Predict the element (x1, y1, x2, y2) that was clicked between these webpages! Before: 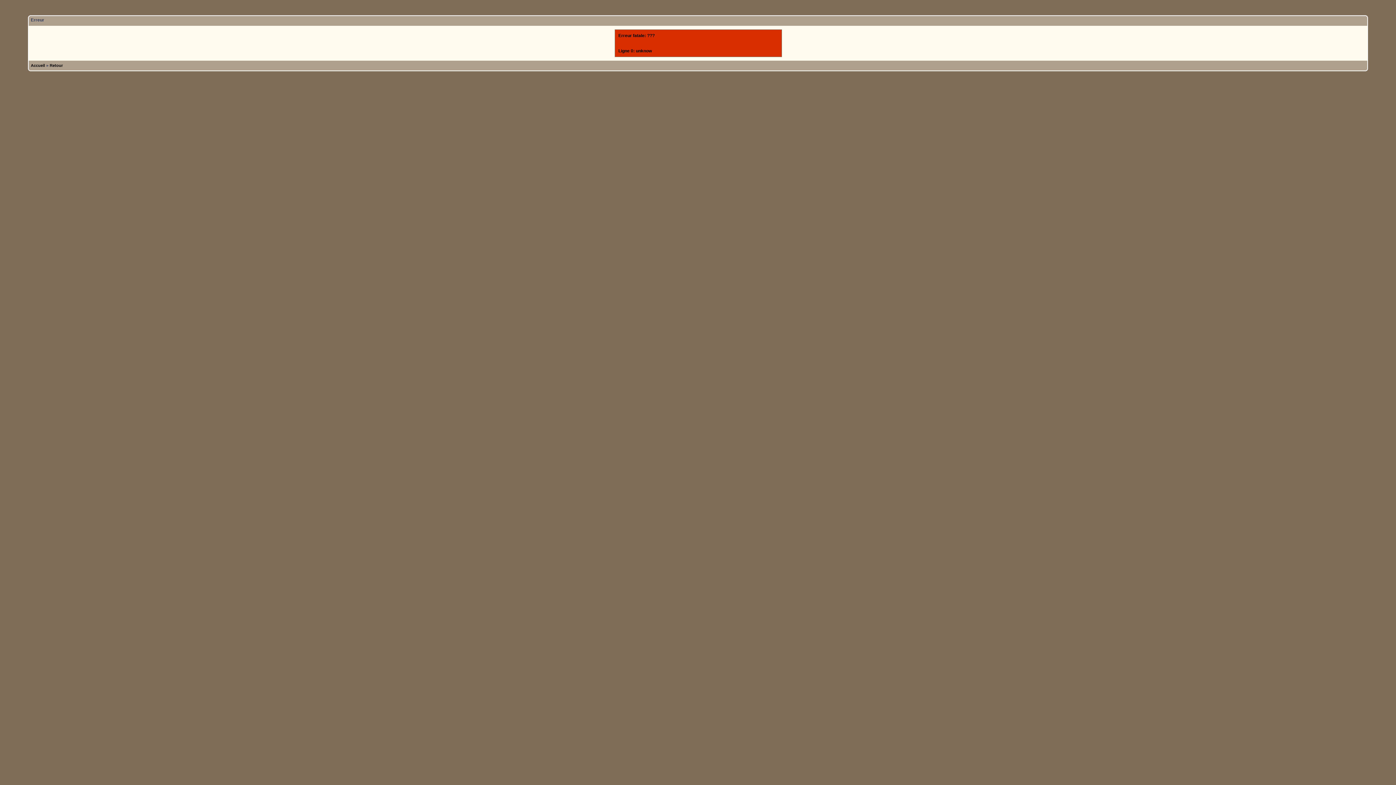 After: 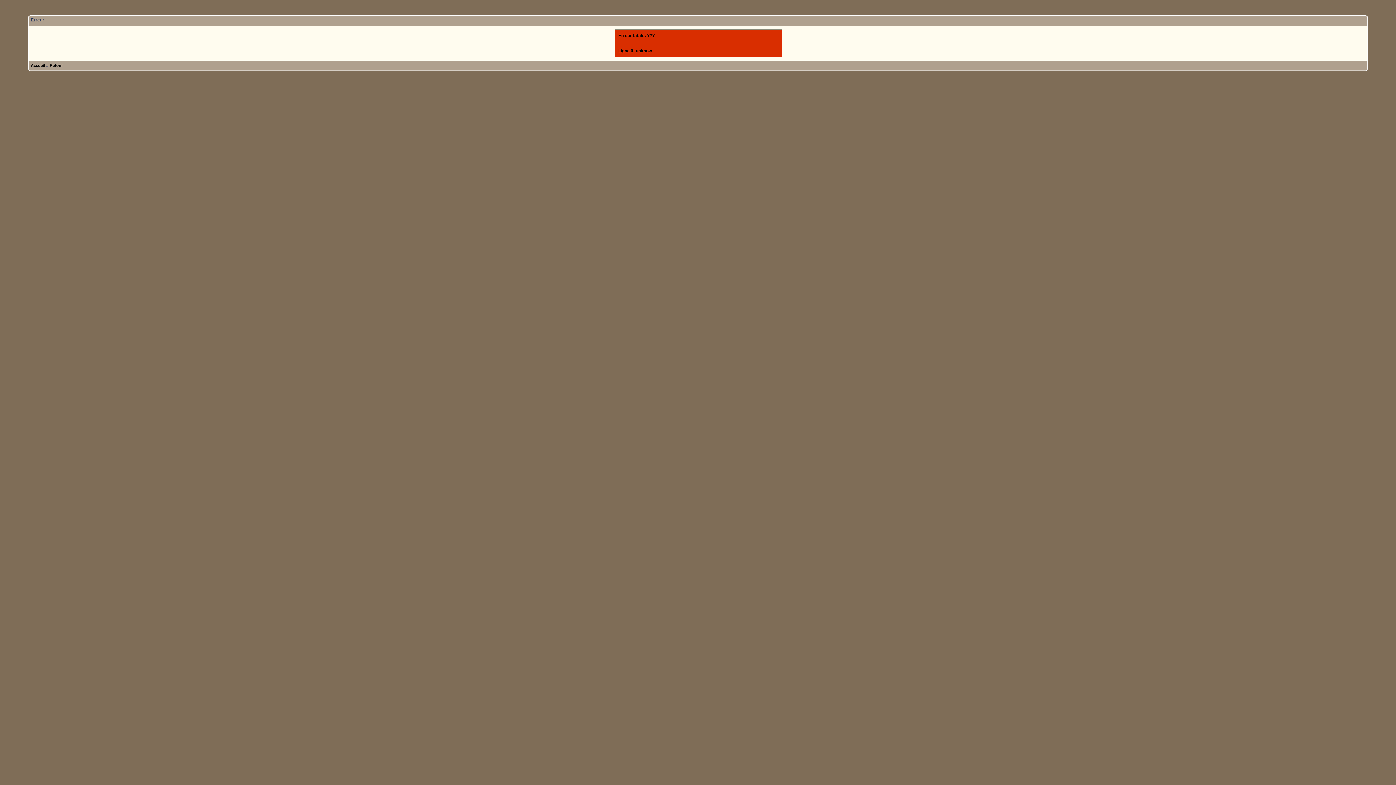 Action: label: Accueil bbox: (30, 63, 45, 67)